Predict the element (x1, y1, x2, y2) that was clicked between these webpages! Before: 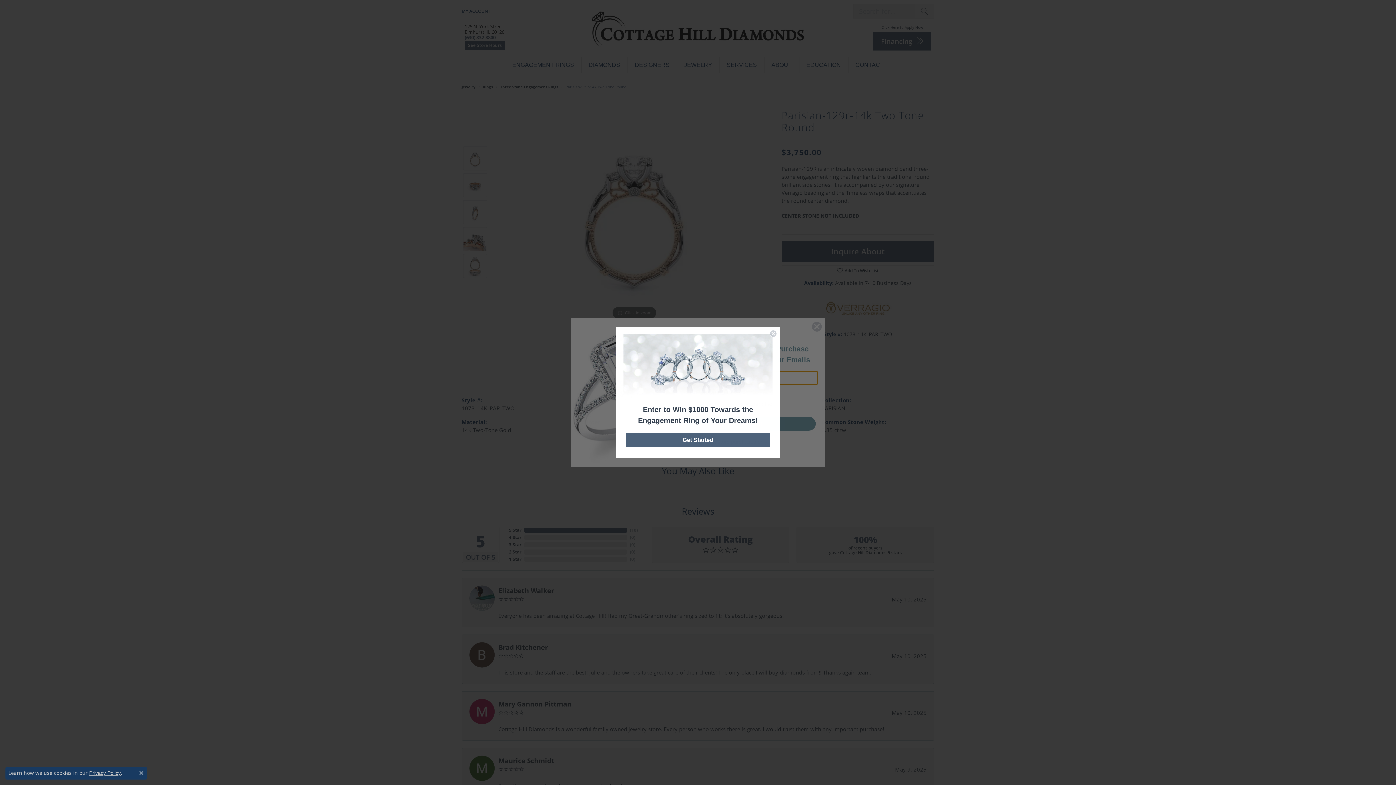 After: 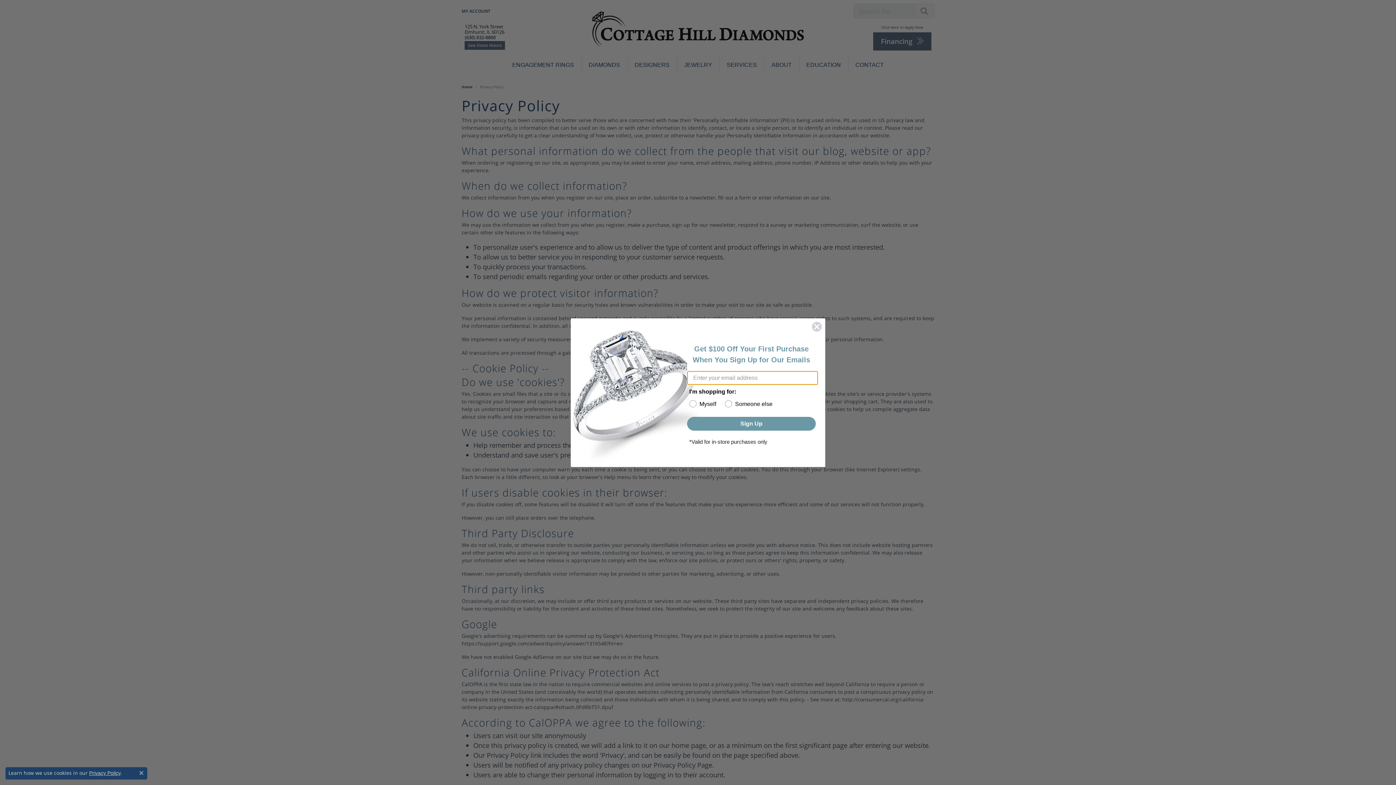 Action: label: Privacy Policy bbox: (89, 770, 120, 776)